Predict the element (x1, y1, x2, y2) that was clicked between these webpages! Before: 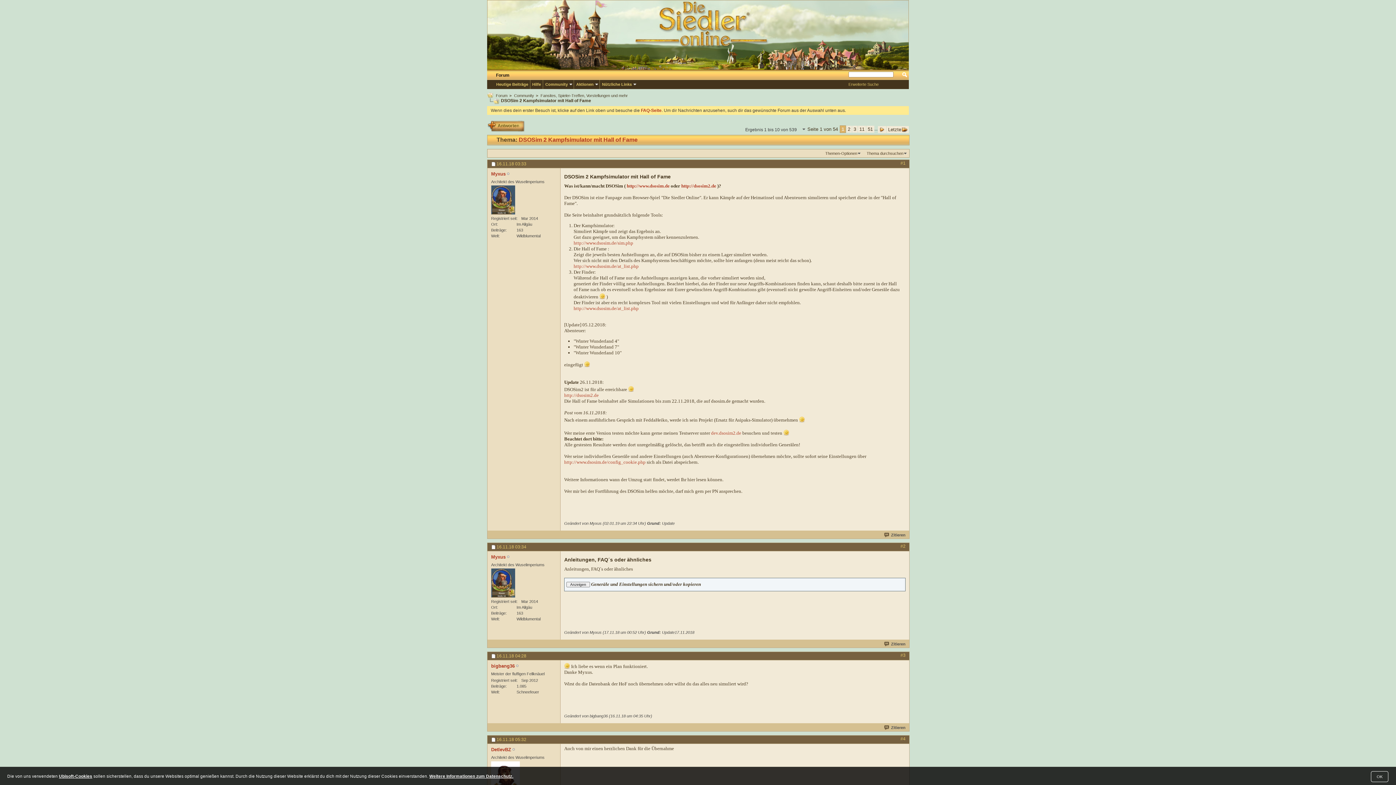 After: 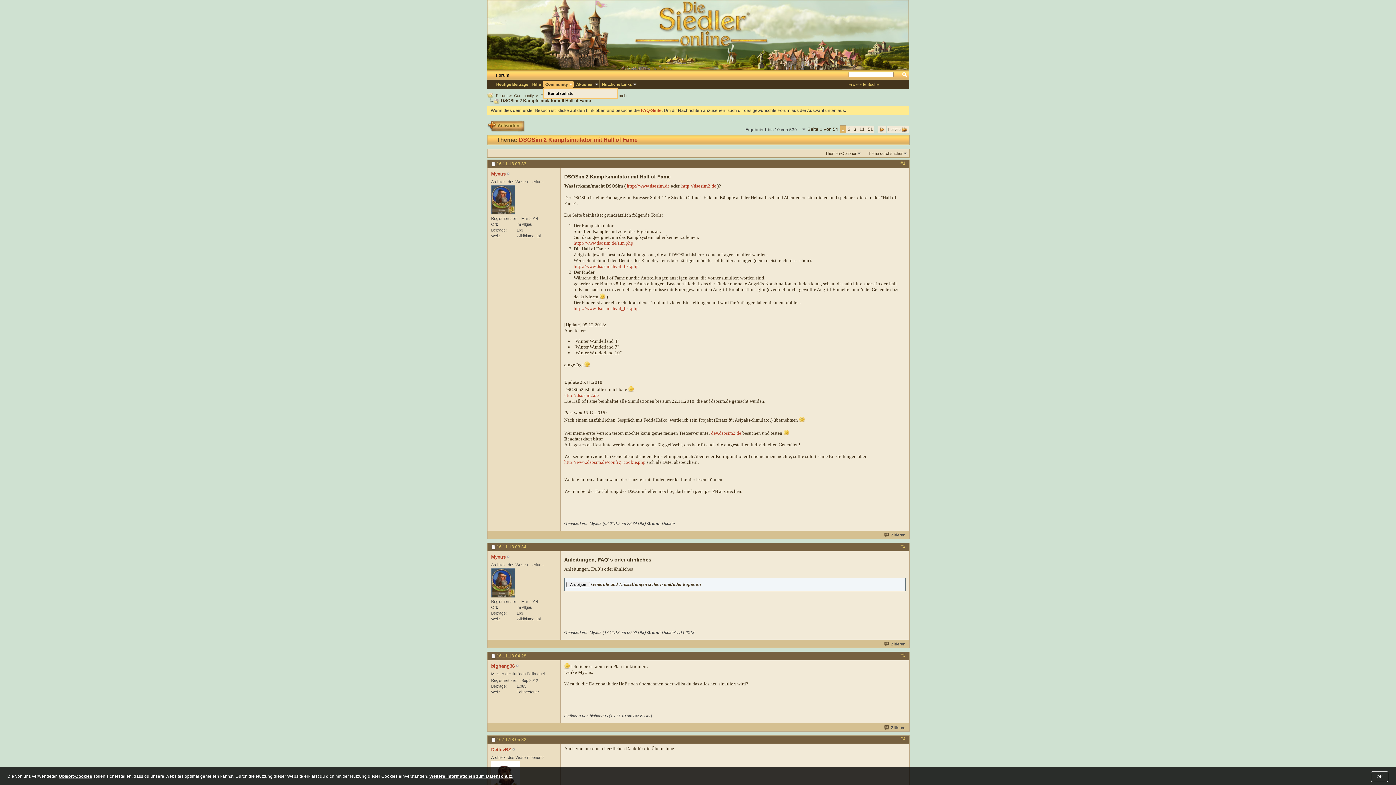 Action: bbox: (543, 81, 573, 87) label: Community